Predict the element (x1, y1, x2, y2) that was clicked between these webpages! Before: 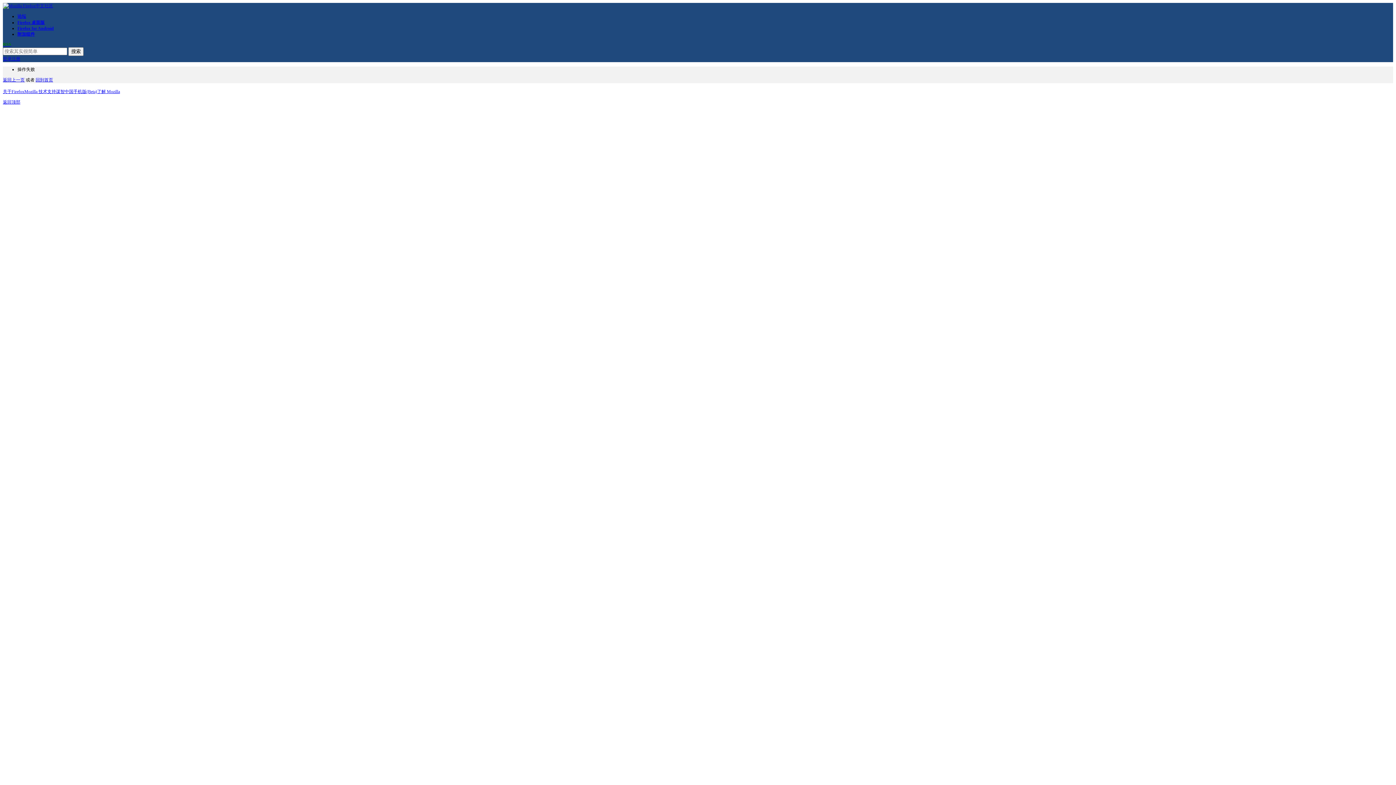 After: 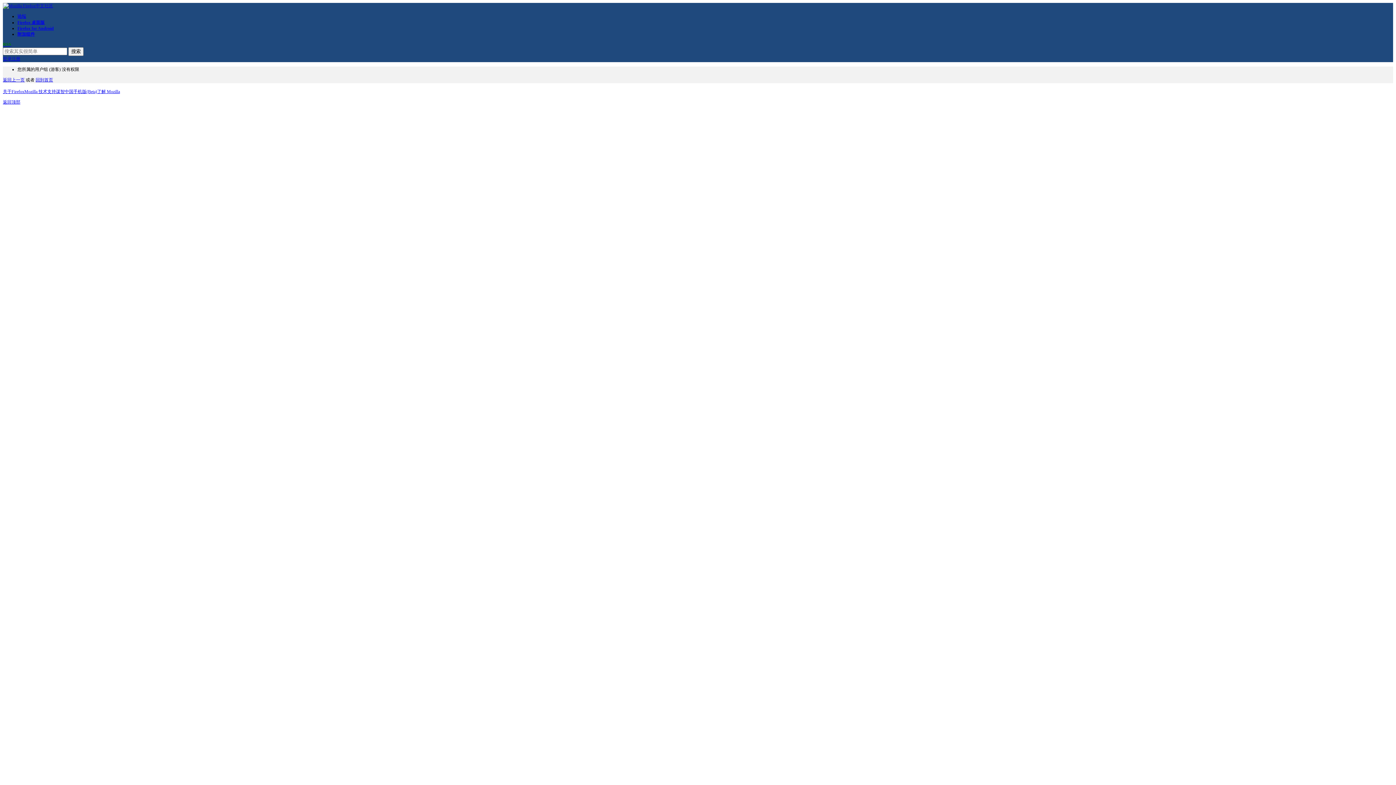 Action: bbox: (68, 47, 83, 56) label: 搜索